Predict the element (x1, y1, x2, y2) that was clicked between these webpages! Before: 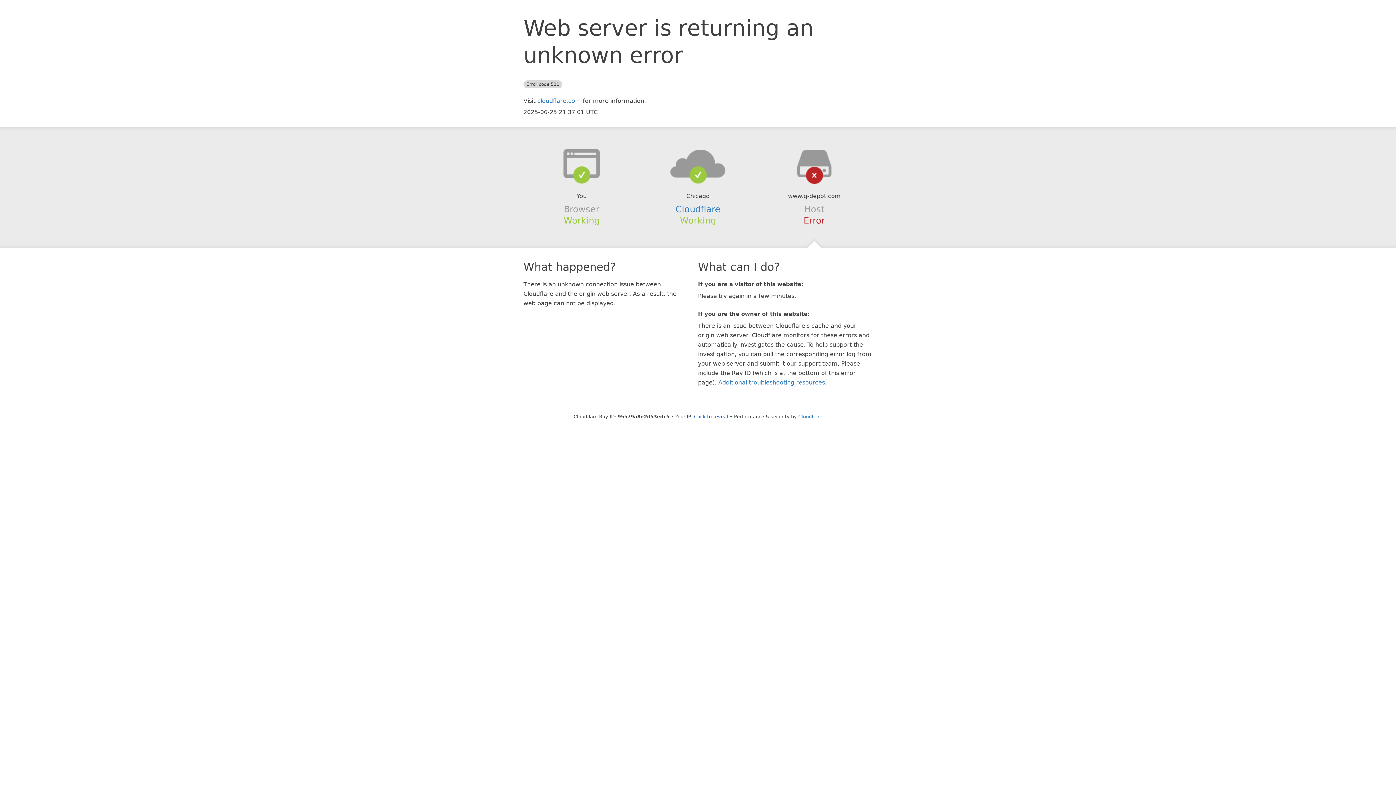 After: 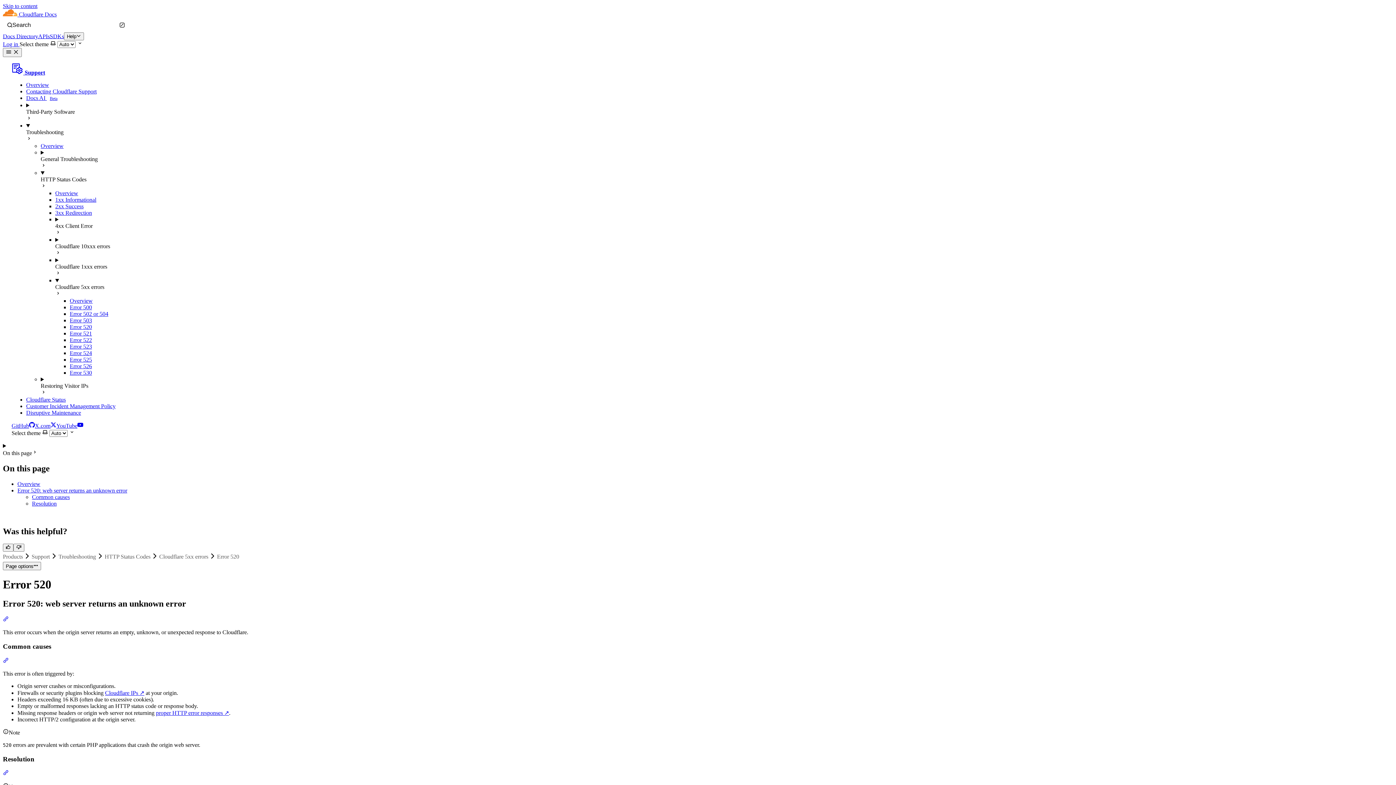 Action: bbox: (718, 379, 825, 386) label: Additional troubleshooting resources